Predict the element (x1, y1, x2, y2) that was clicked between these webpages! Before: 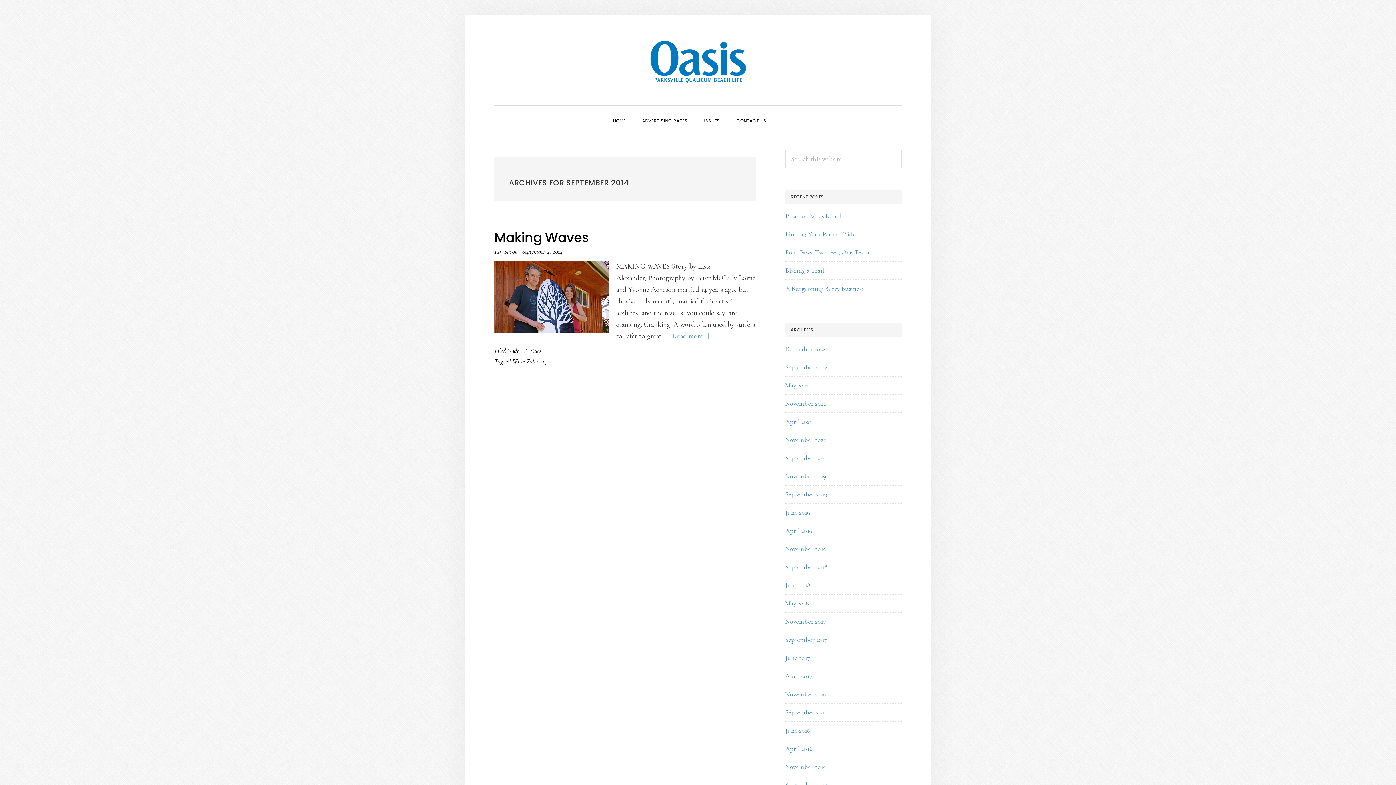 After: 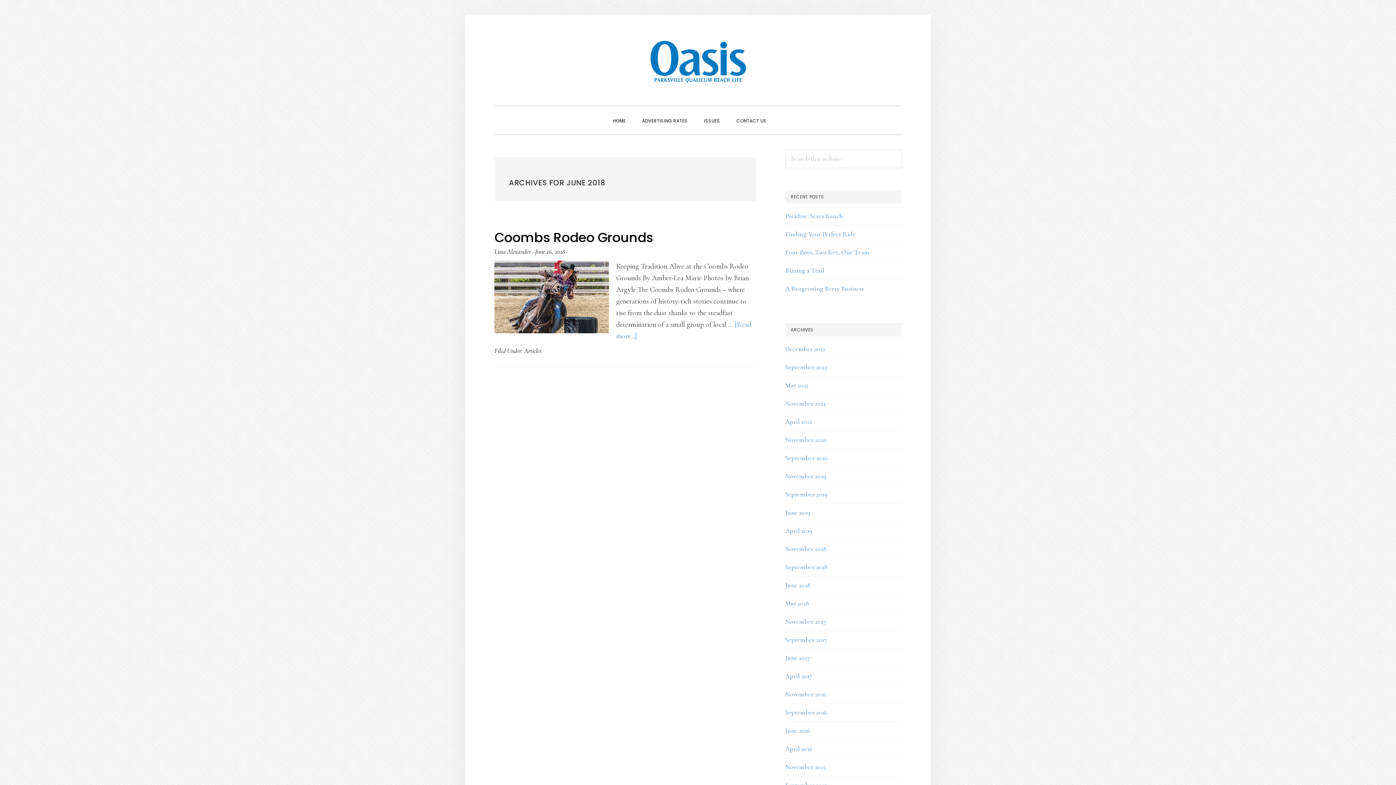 Action: bbox: (785, 581, 810, 589) label: June 2018